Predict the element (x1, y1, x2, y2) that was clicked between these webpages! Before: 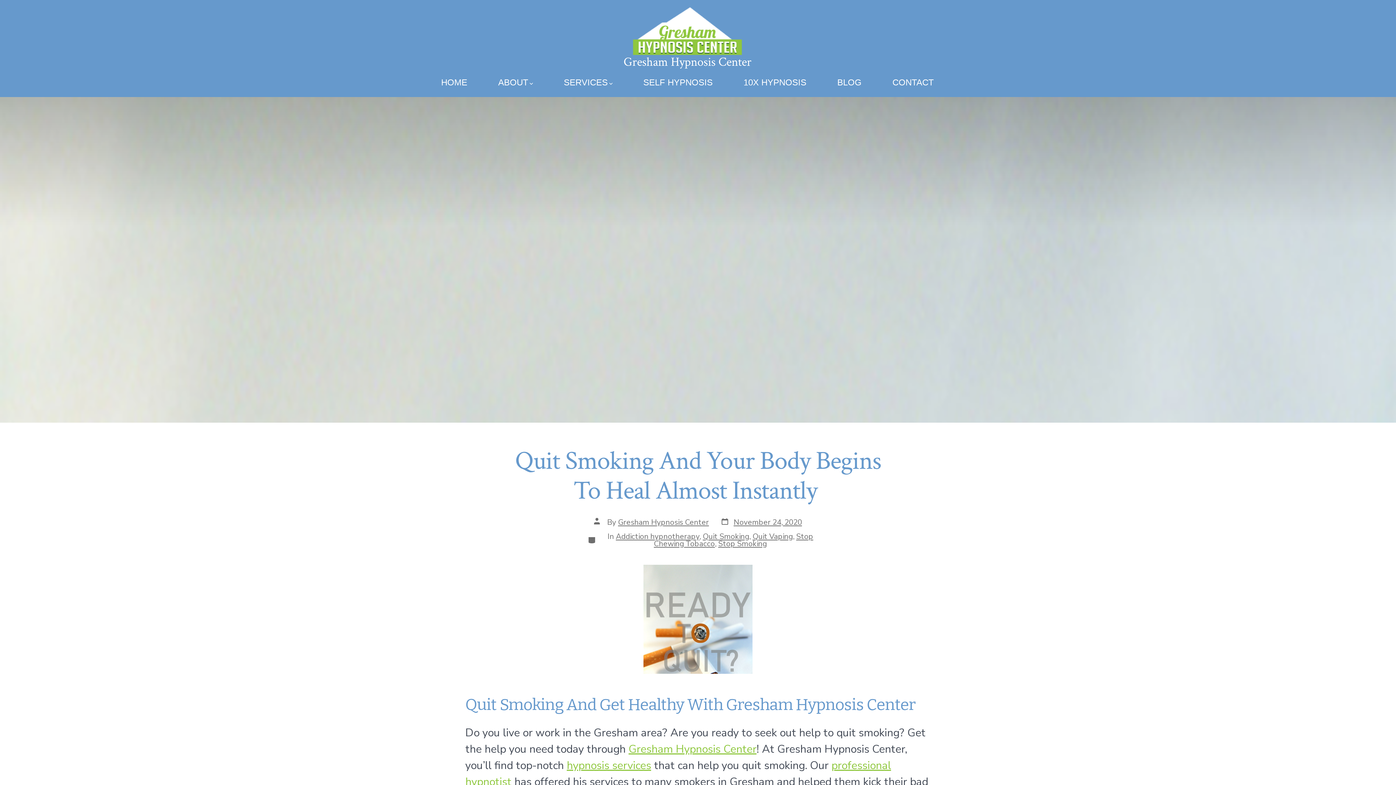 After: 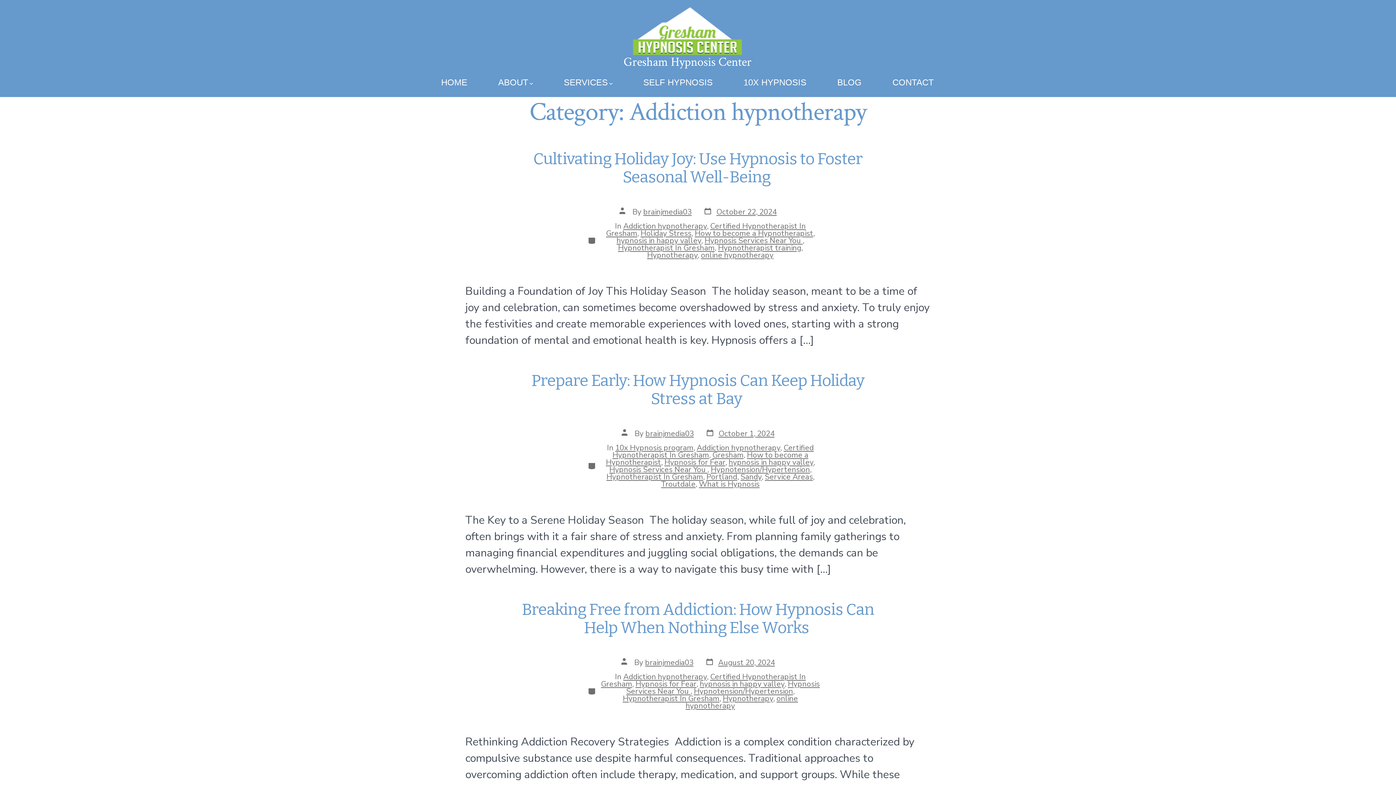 Action: bbox: (616, 531, 699, 541) label: Addiction hypnotherapy